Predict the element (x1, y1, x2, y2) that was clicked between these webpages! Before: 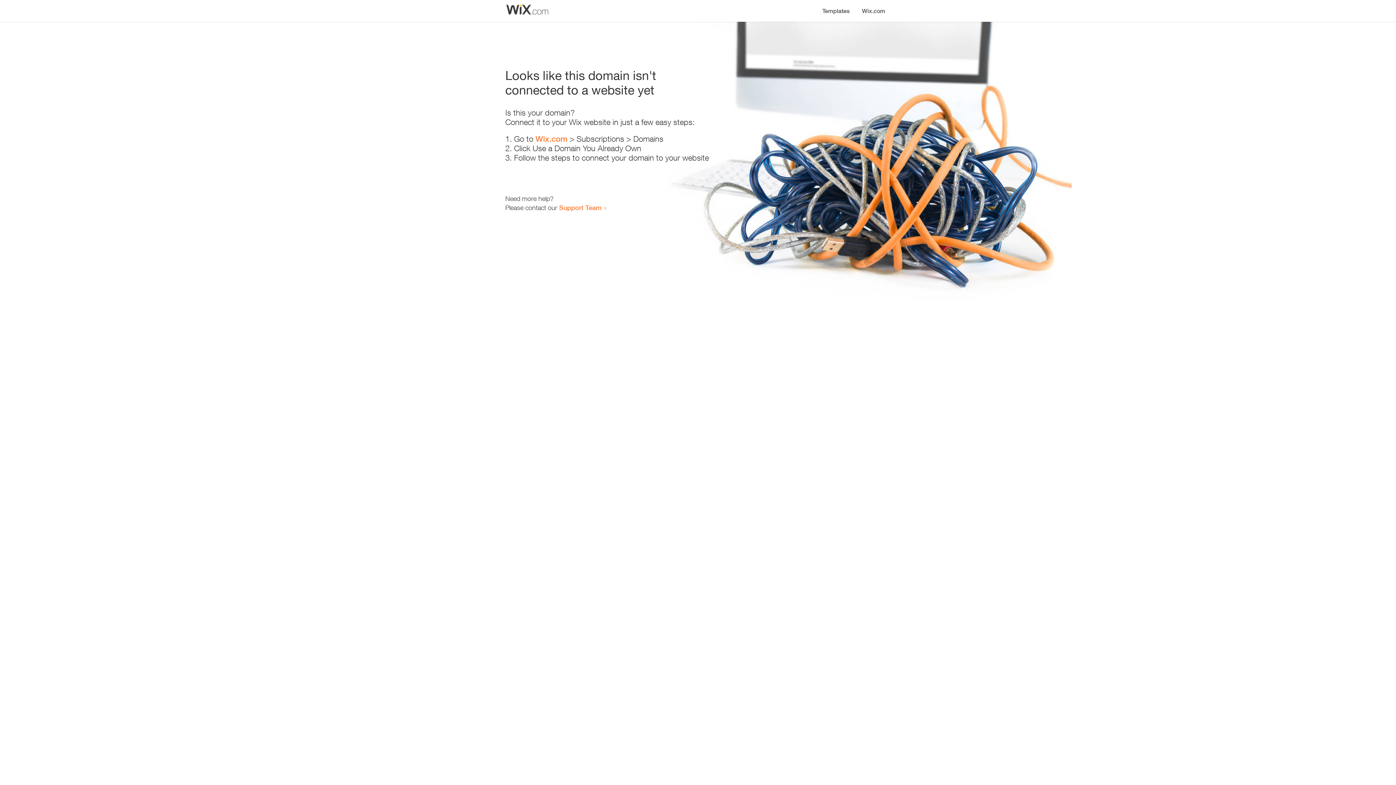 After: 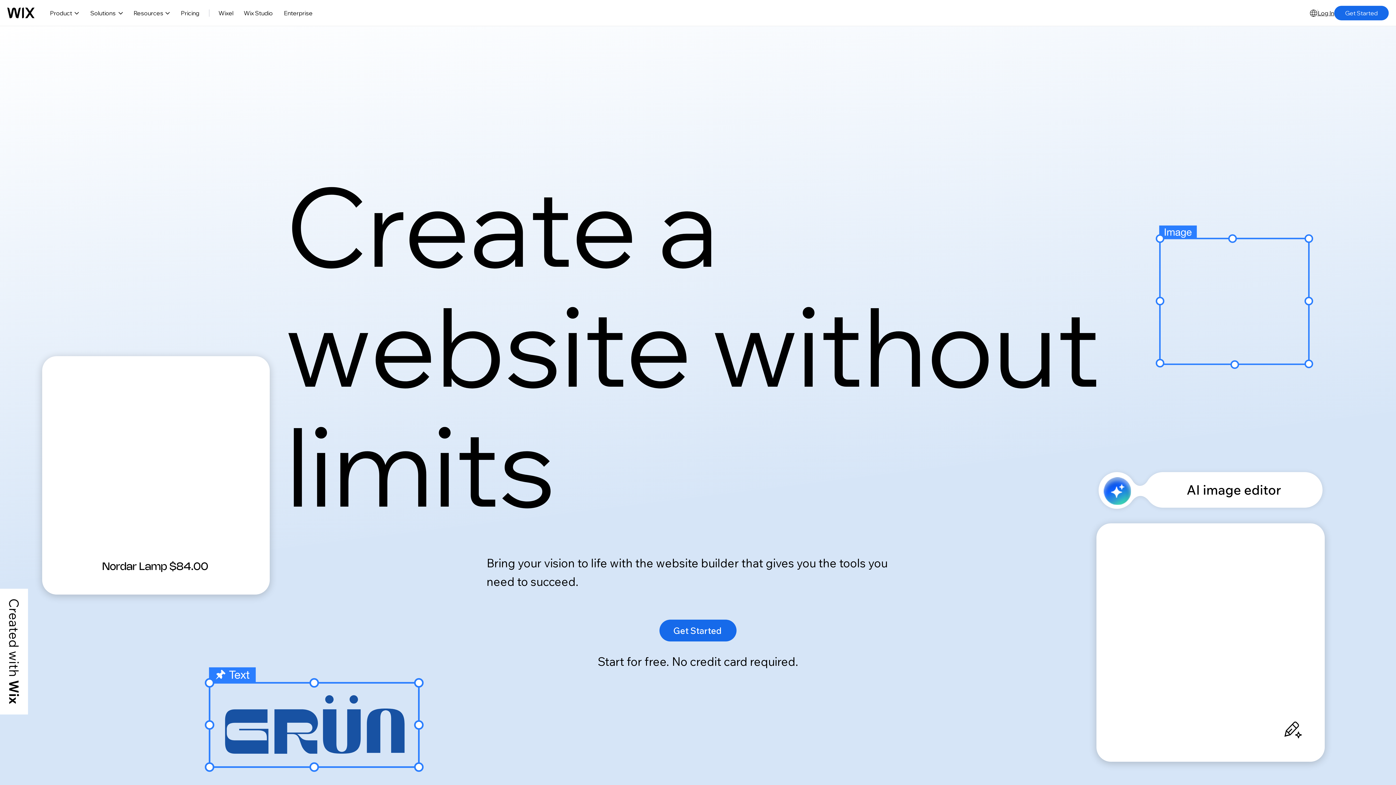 Action: bbox: (856, 0, 890, 14) label: Wix.com